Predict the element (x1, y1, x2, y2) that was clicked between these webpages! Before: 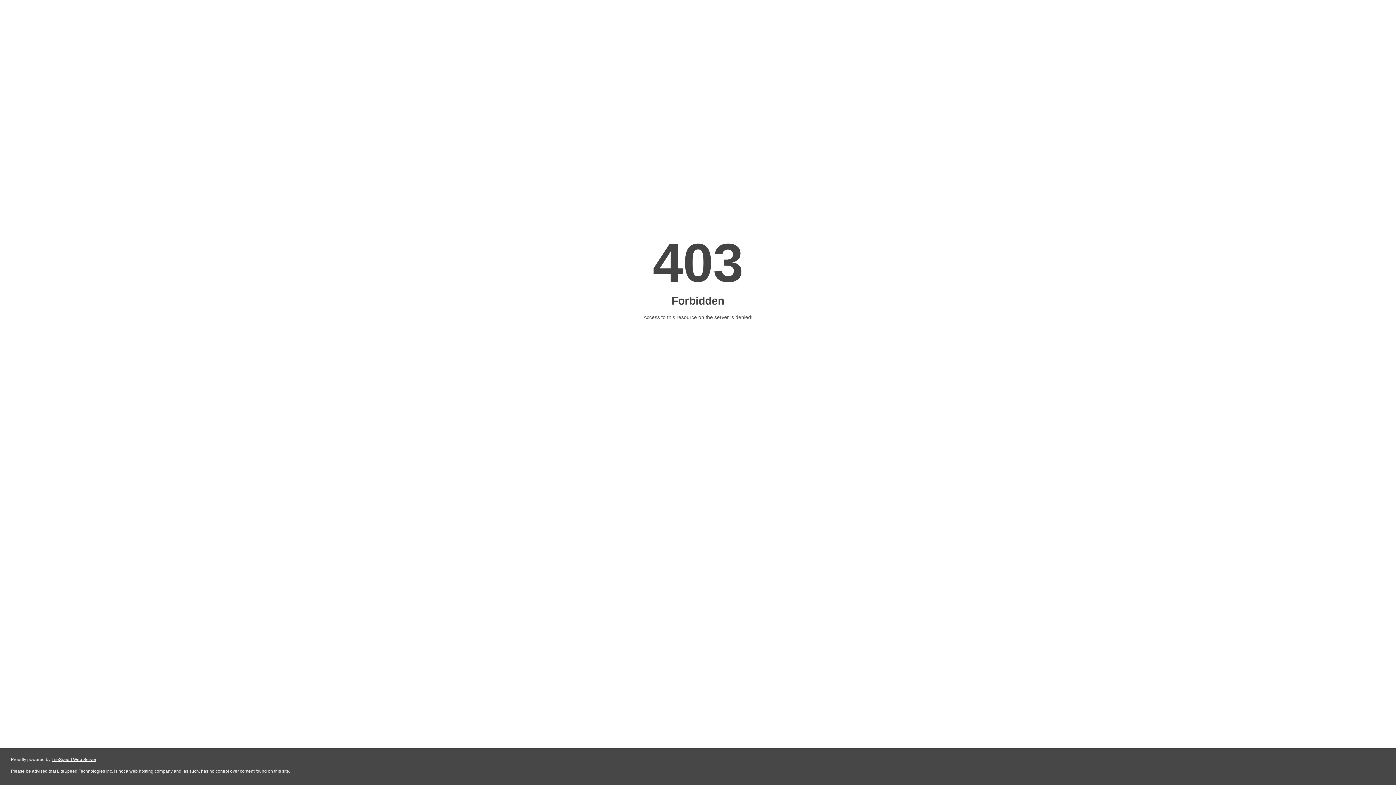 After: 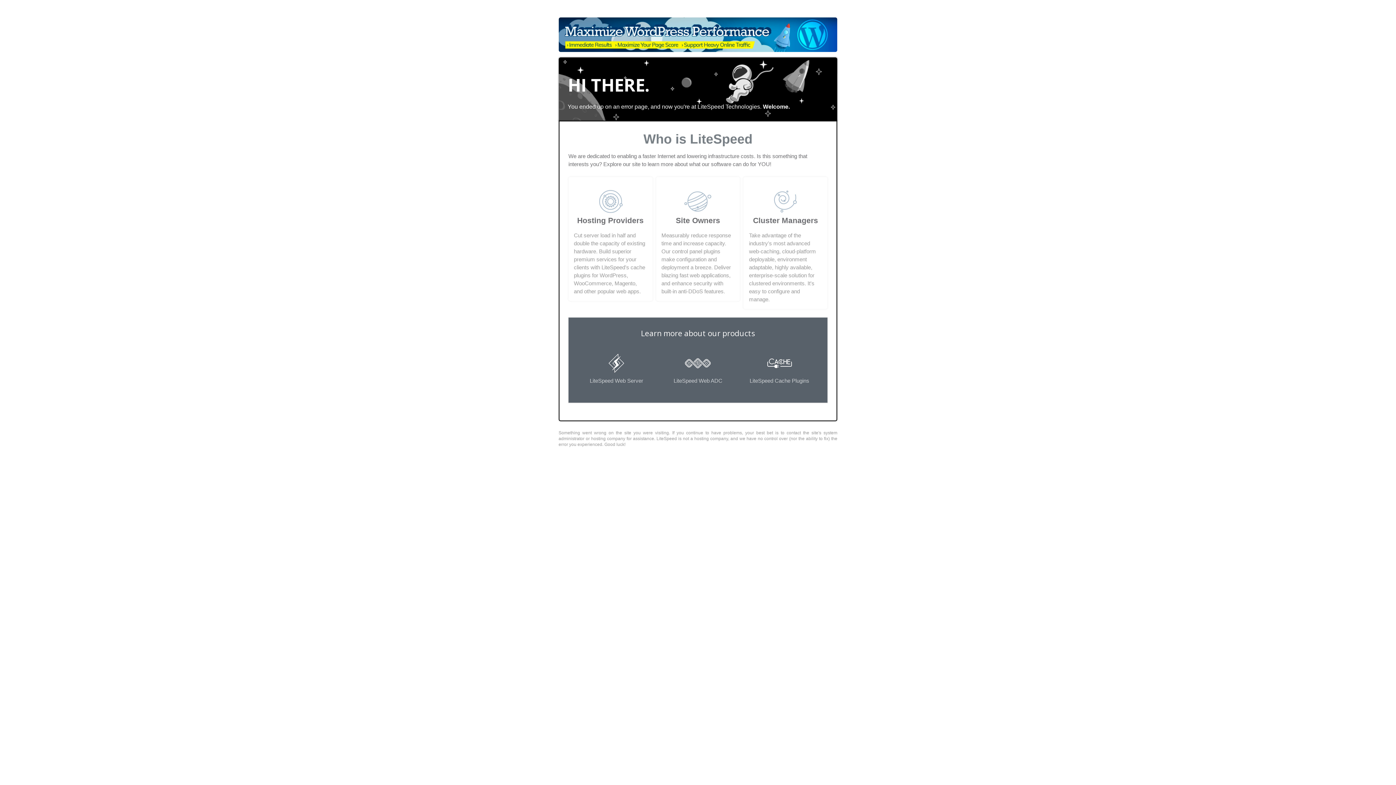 Action: bbox: (51, 757, 96, 762) label: LiteSpeed Web Server